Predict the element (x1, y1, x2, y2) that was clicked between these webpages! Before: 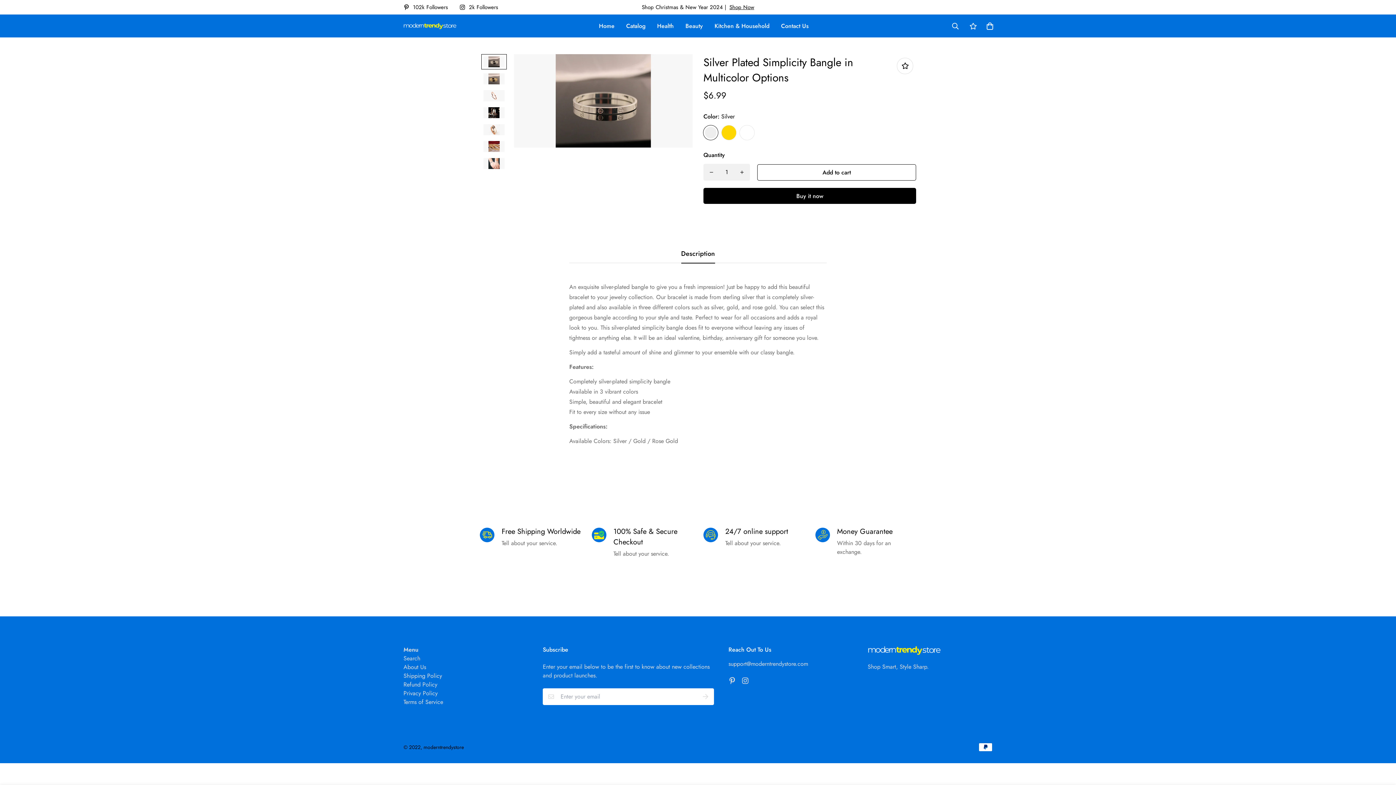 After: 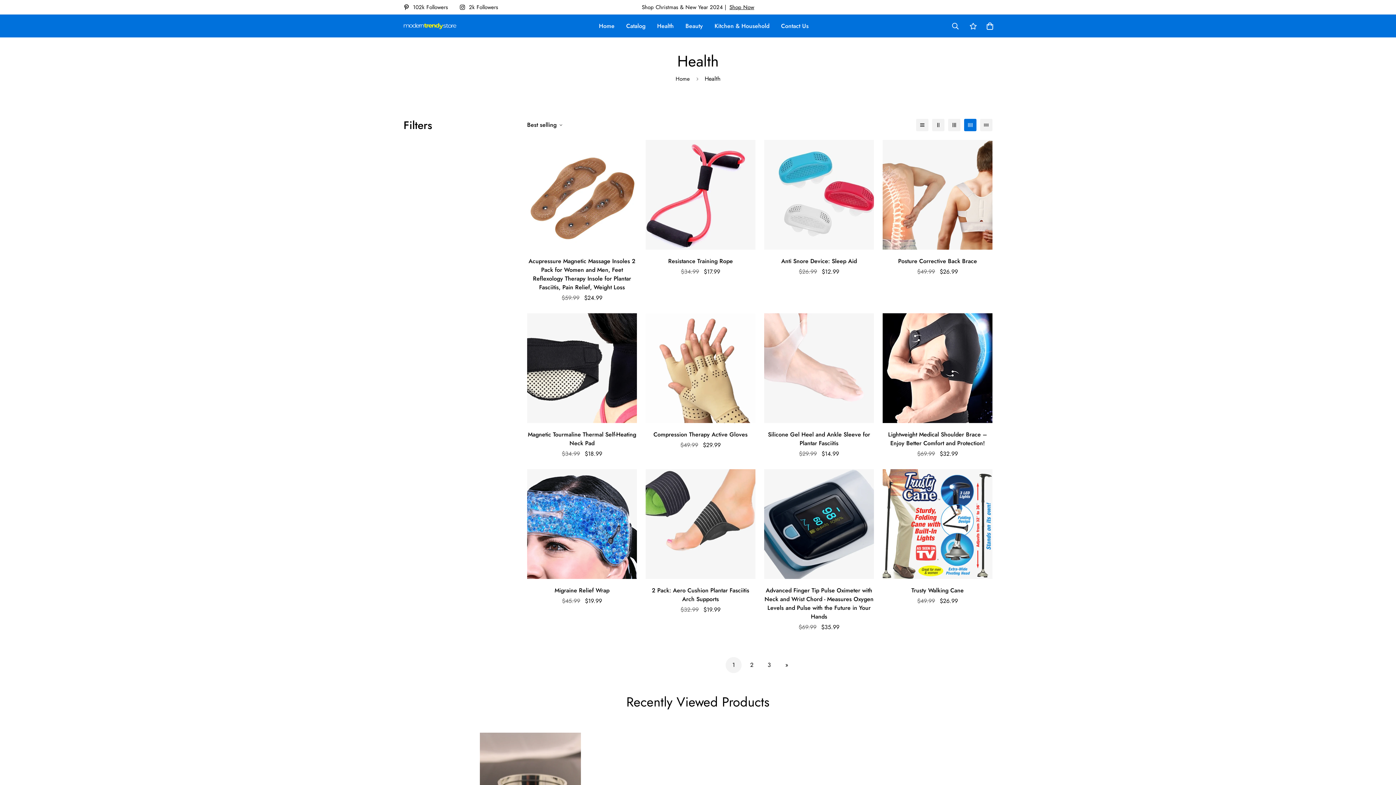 Action: bbox: (651, 14, 679, 37) label: Health